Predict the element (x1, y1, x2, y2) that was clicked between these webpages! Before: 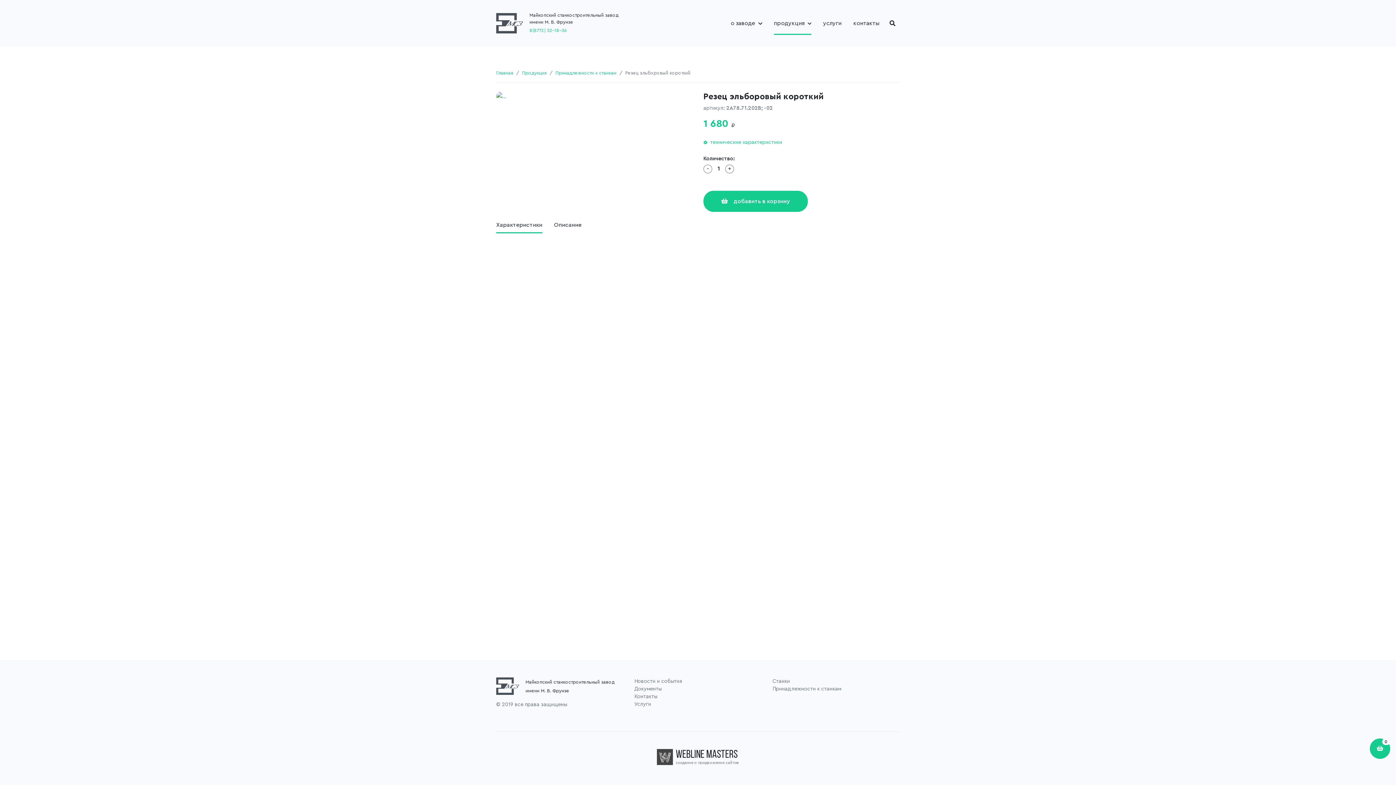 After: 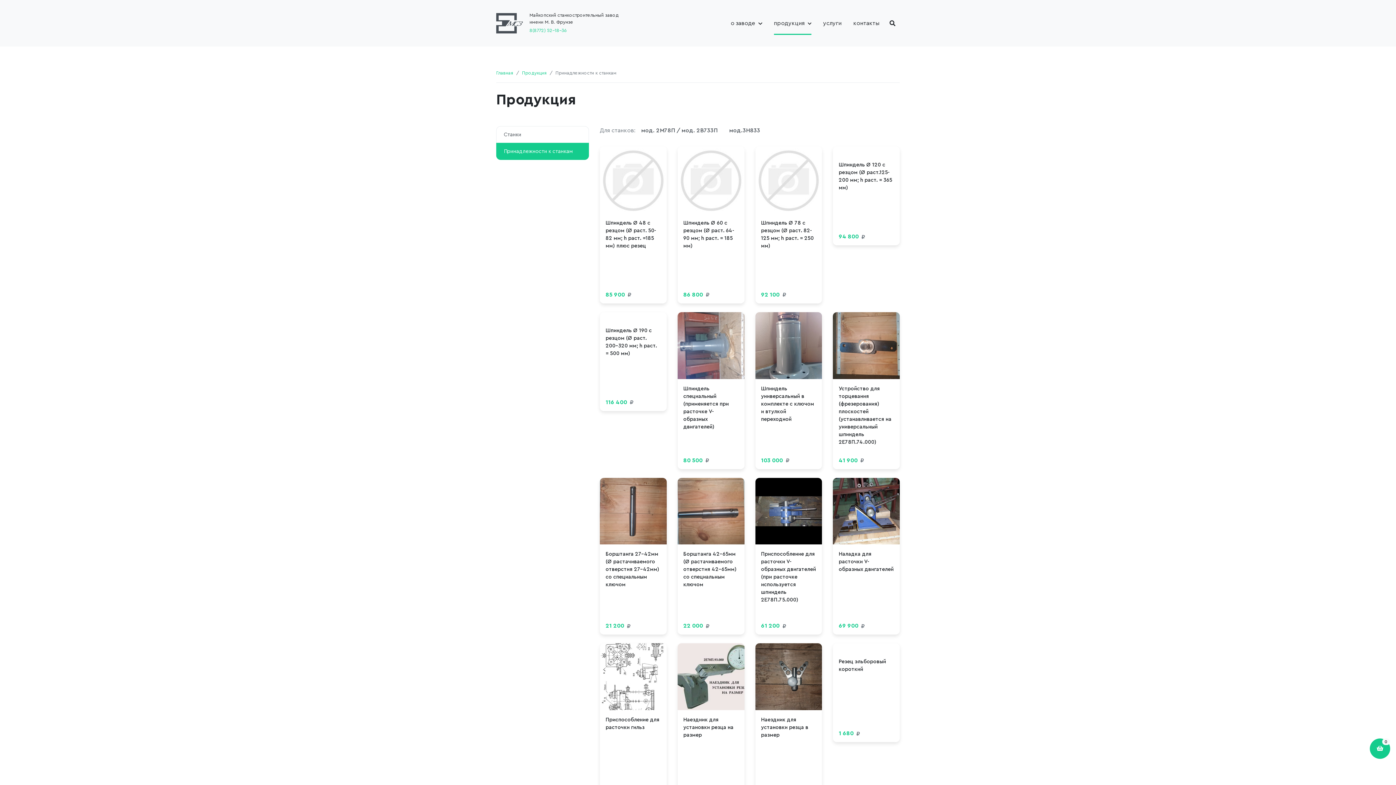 Action: bbox: (772, 686, 841, 692) label: Принадлежности к станкам